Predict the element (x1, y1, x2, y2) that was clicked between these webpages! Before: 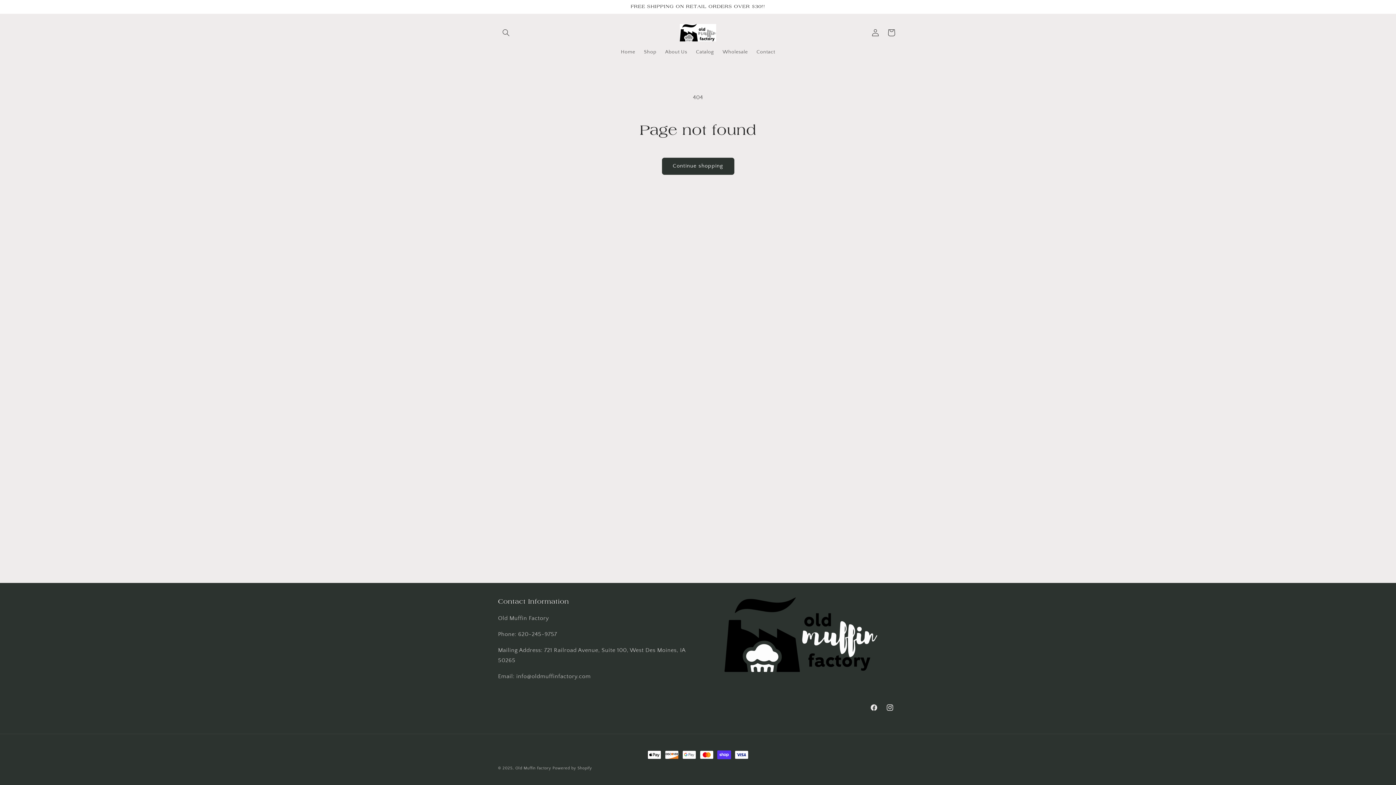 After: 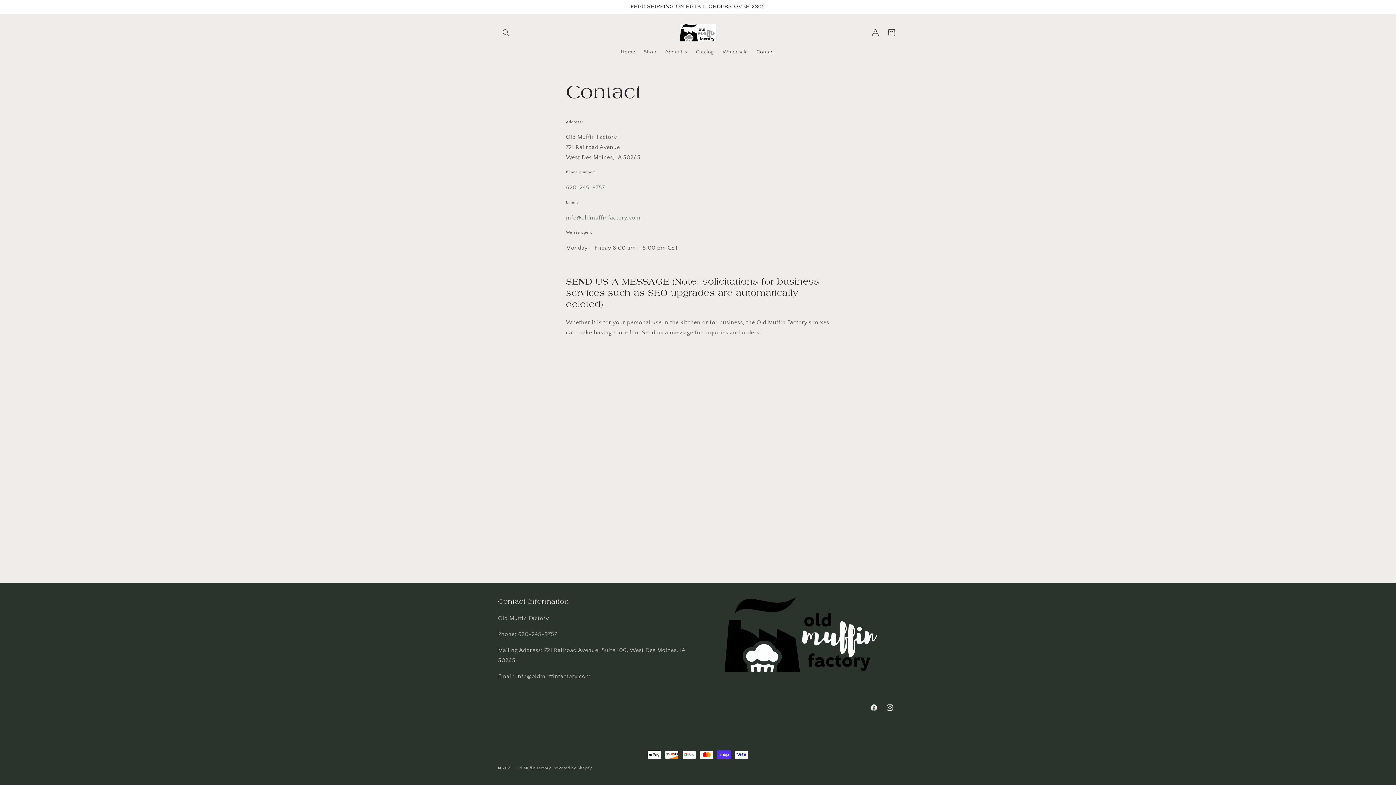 Action: bbox: (752, 44, 779, 59) label: Contact